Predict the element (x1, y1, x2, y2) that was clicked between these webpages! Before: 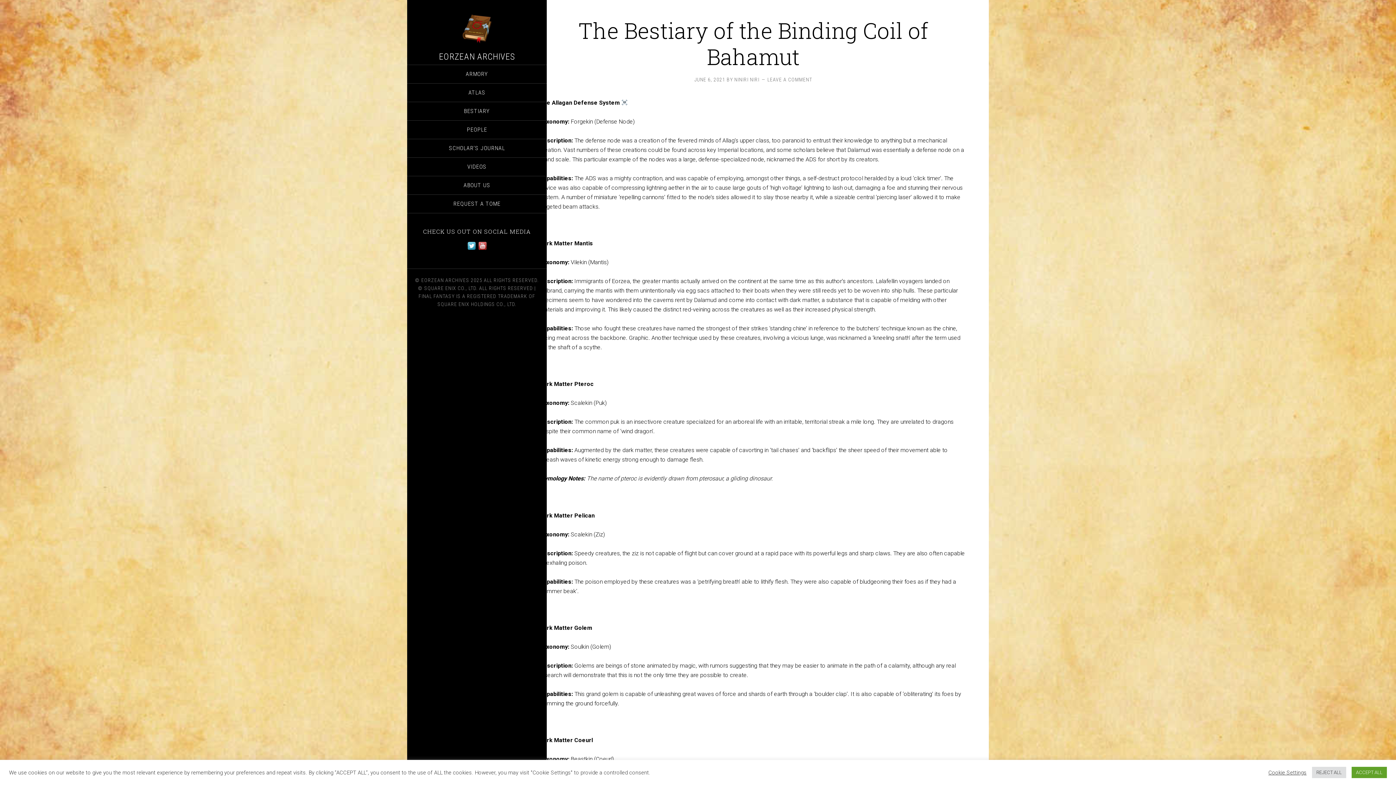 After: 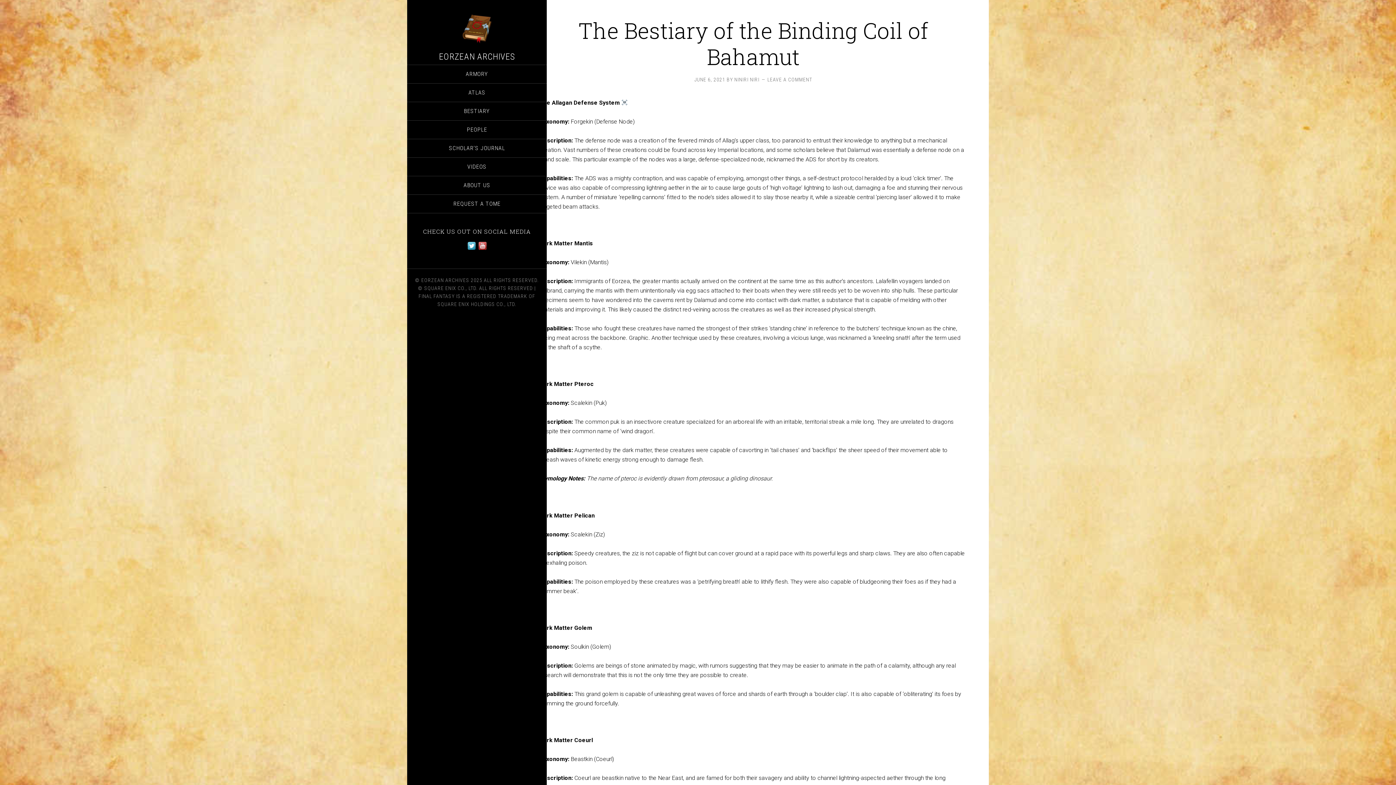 Action: bbox: (1352, 767, 1387, 778) label: ACCEPT ALL